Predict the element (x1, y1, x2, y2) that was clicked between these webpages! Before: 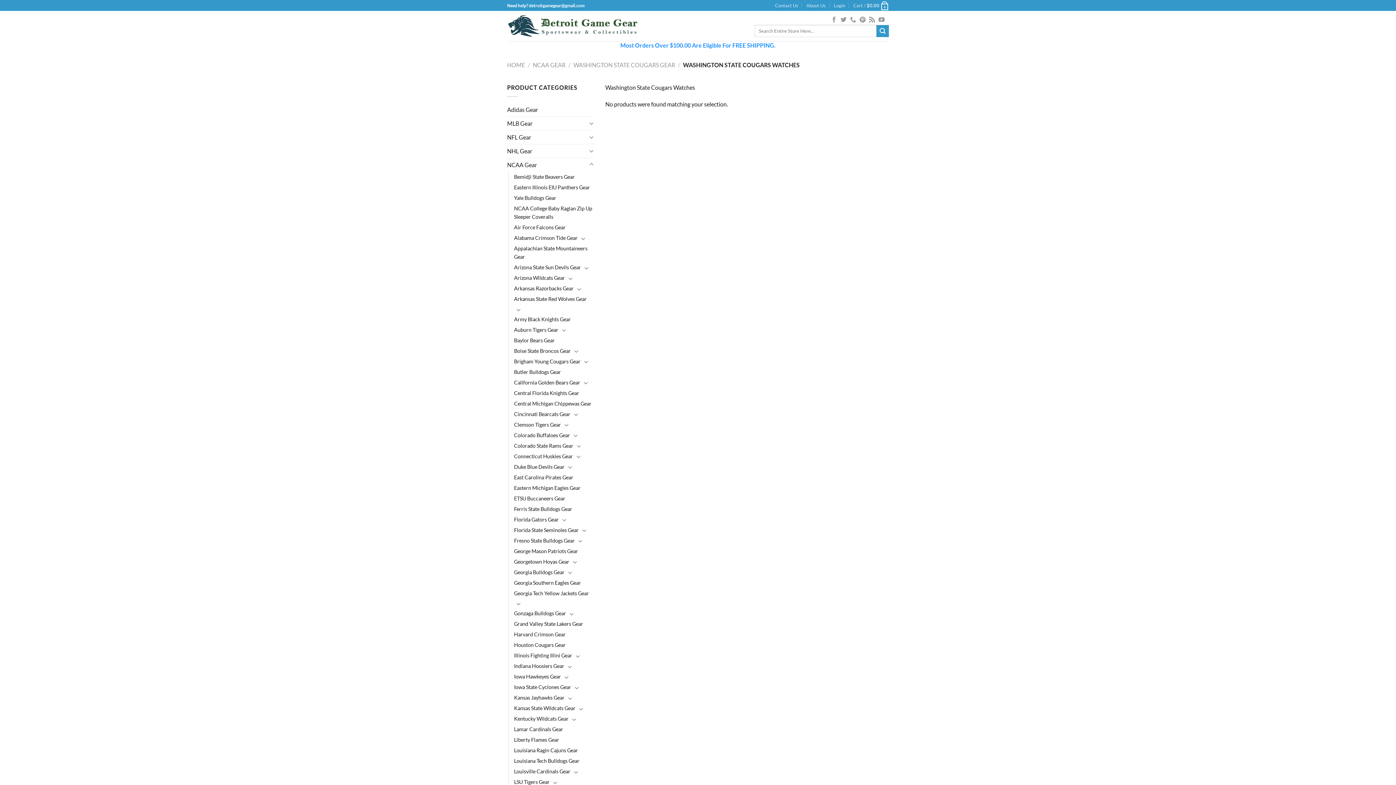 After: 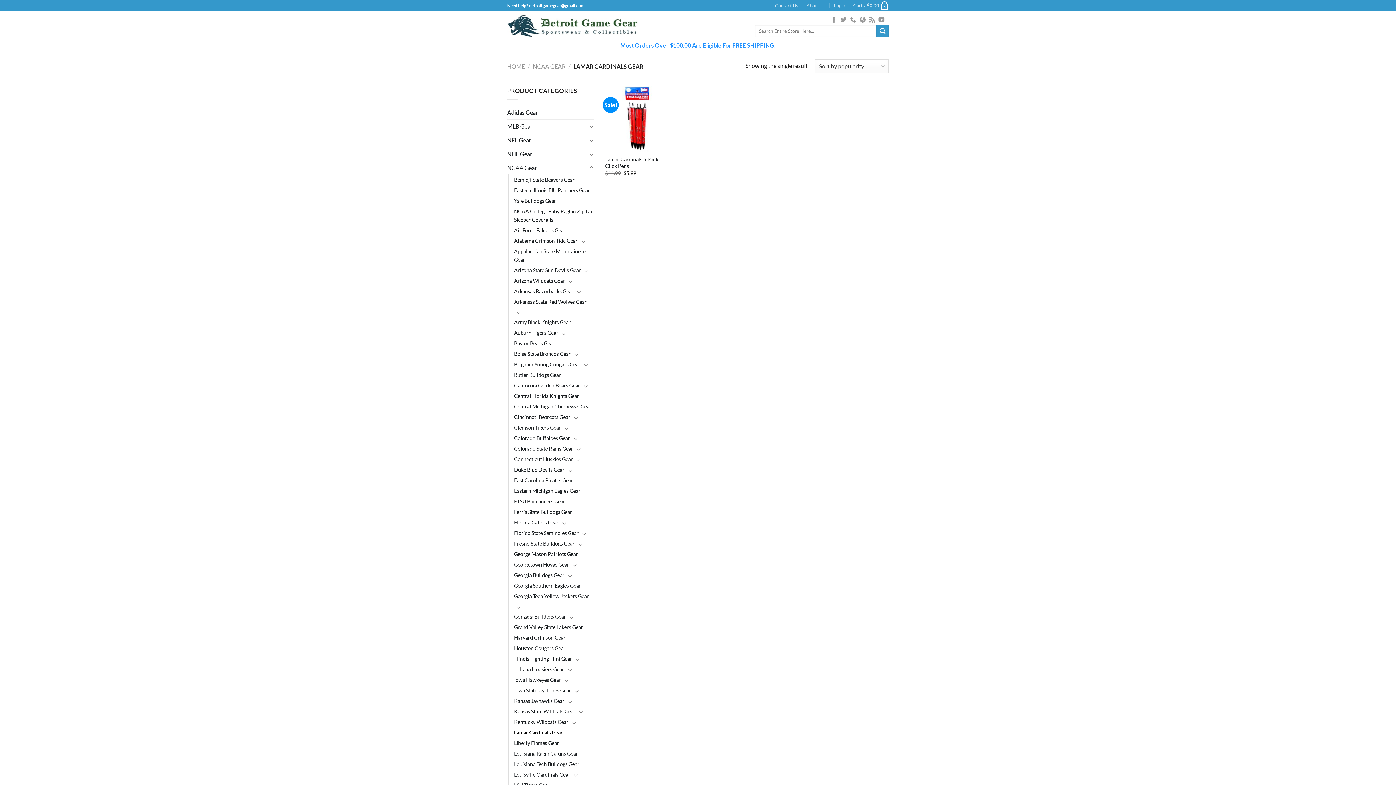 Action: bbox: (514, 724, 563, 735) label: Lamar Cardinals Gear